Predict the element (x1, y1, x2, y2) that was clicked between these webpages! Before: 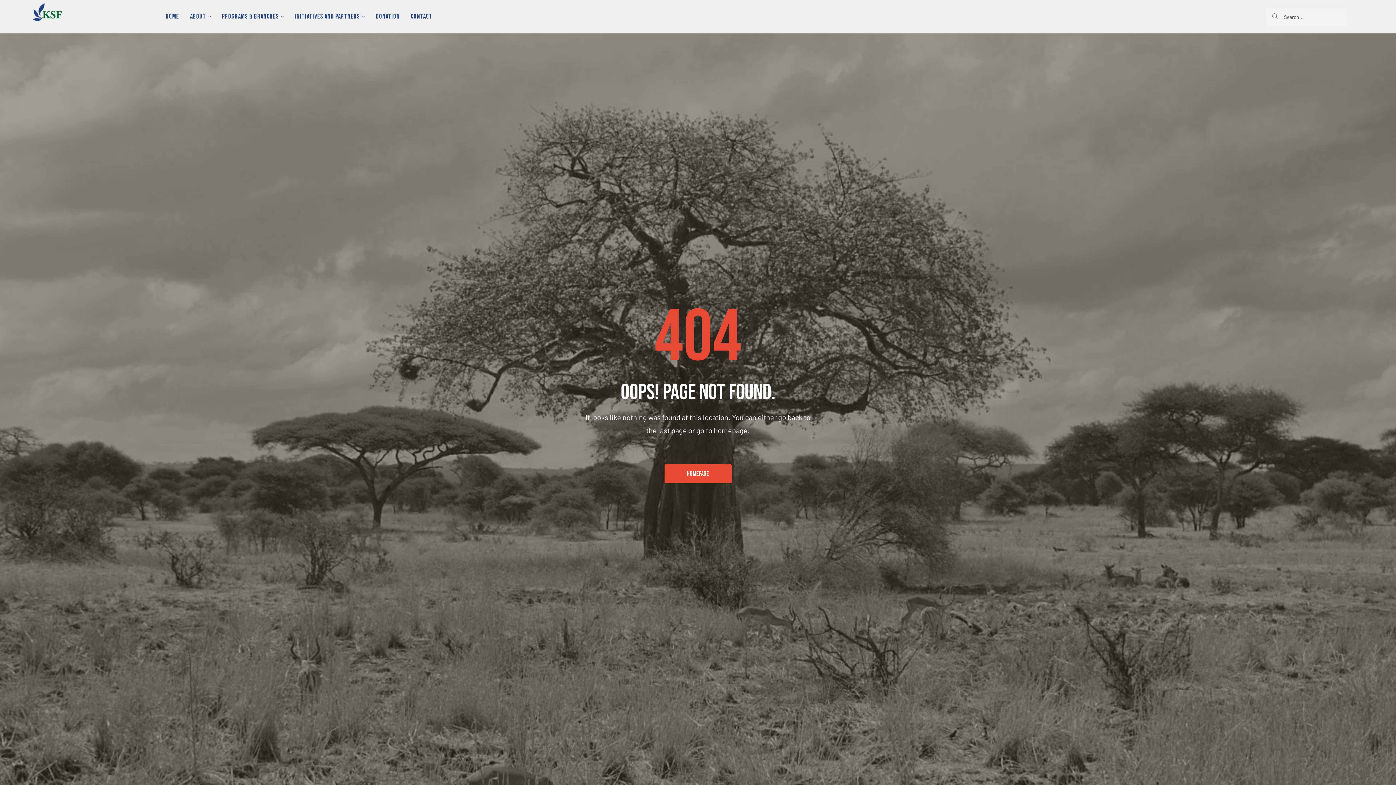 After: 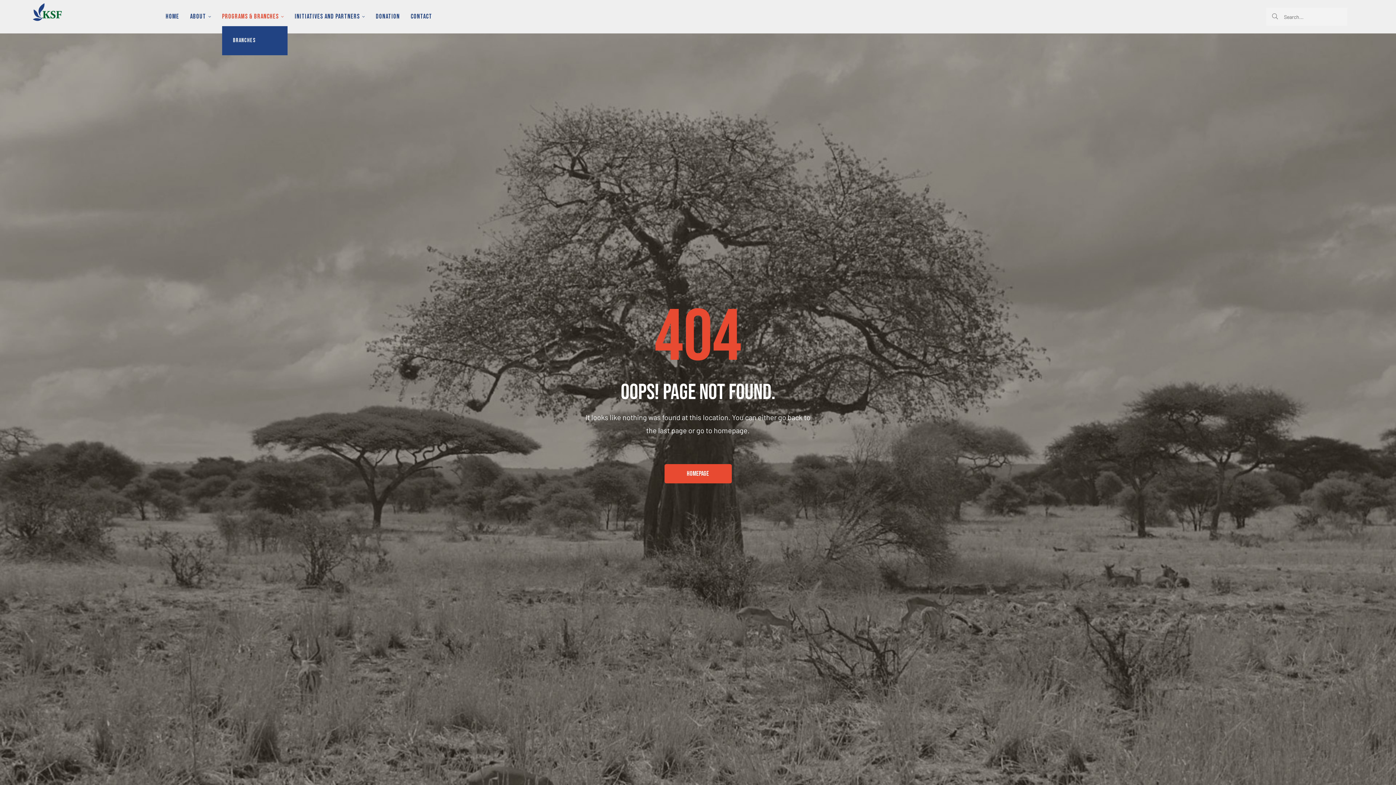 Action: bbox: (222, 7, 284, 26) label: PROGRAMS & BRANCHES